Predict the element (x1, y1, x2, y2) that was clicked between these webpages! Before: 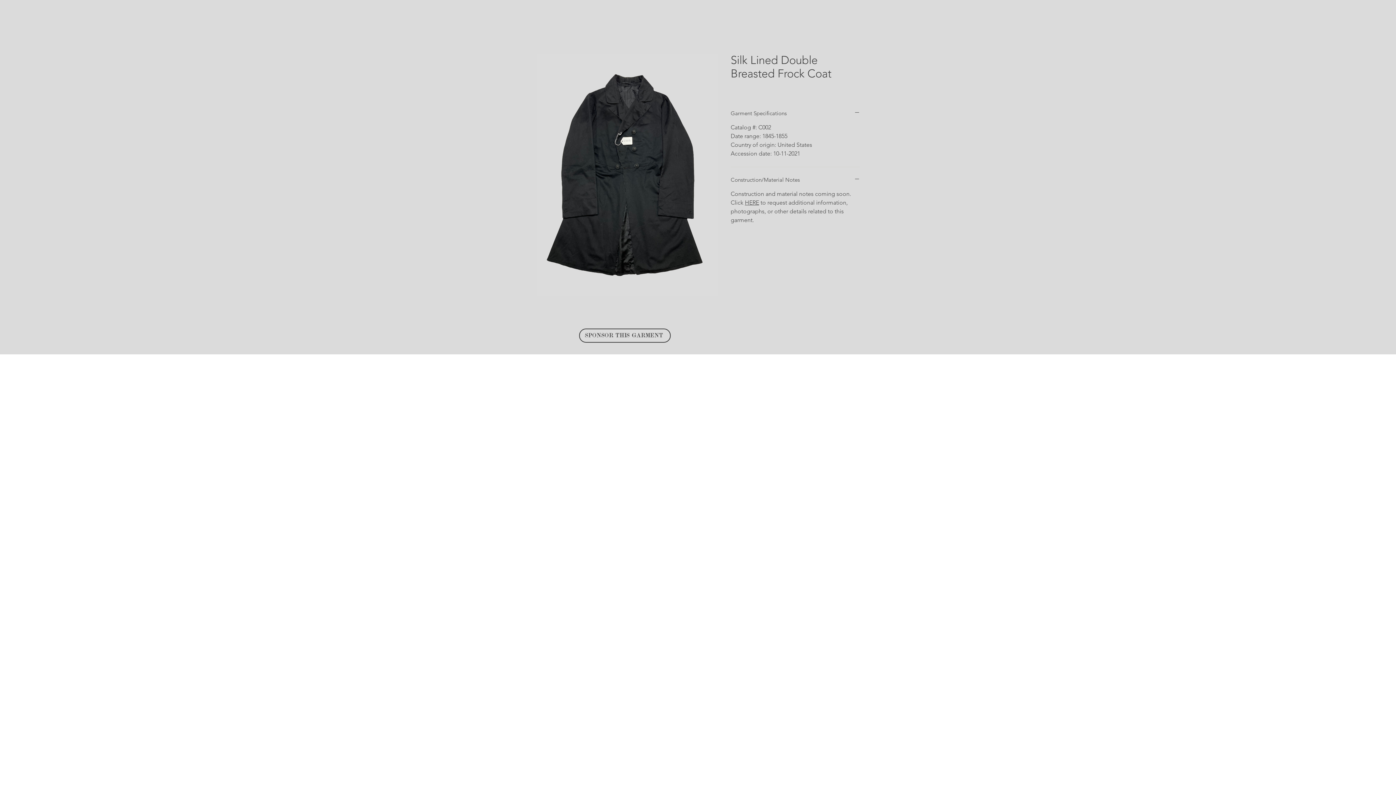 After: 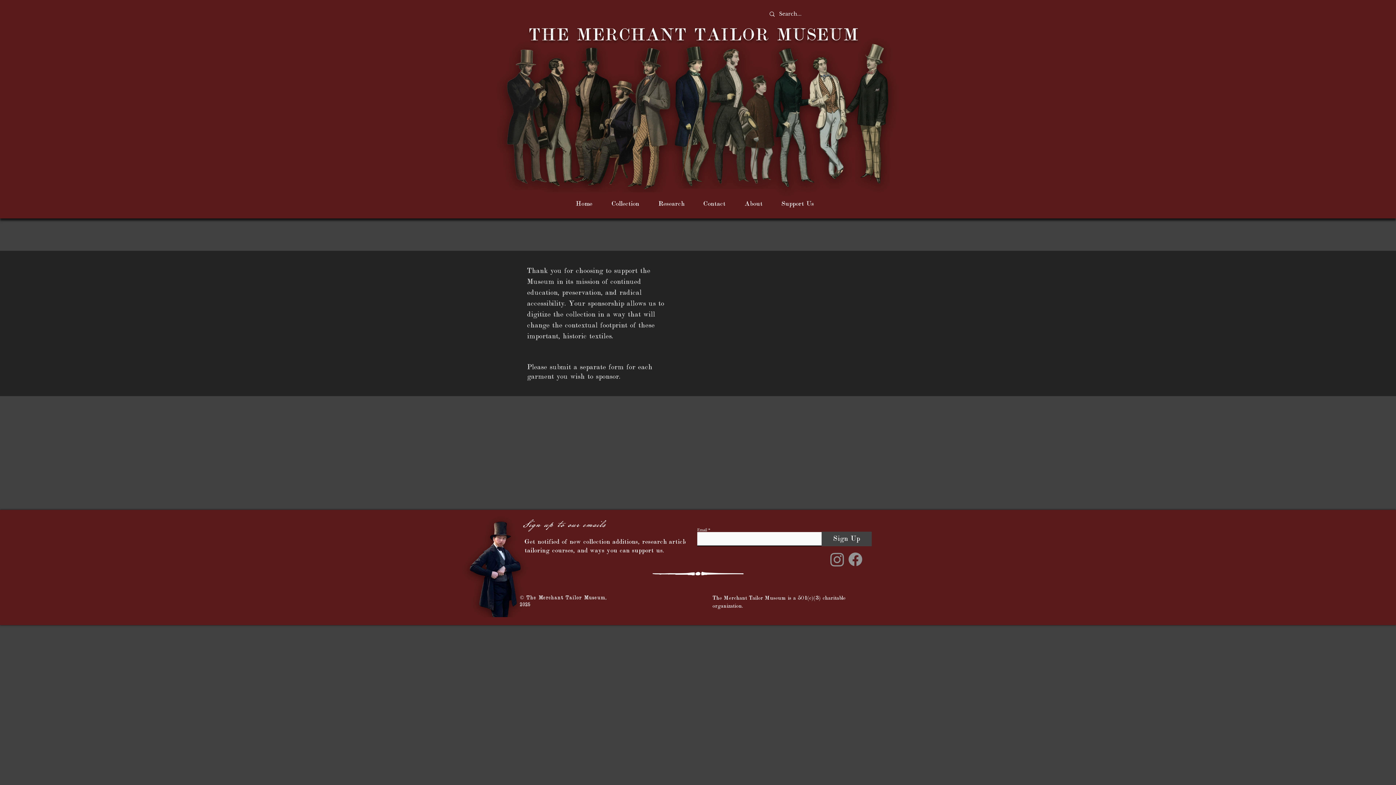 Action: bbox: (579, 328, 670, 342) label: SPONSOR THIS GARMENT